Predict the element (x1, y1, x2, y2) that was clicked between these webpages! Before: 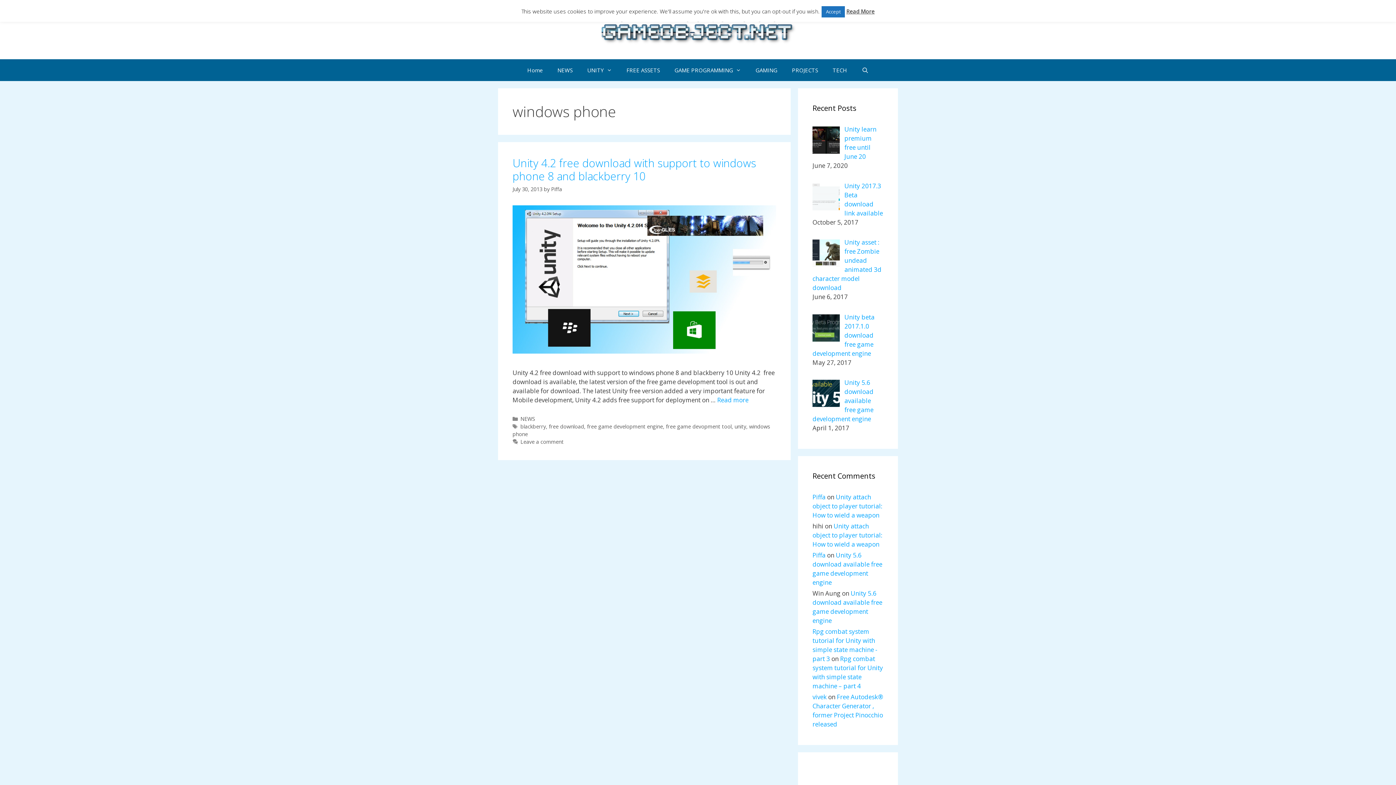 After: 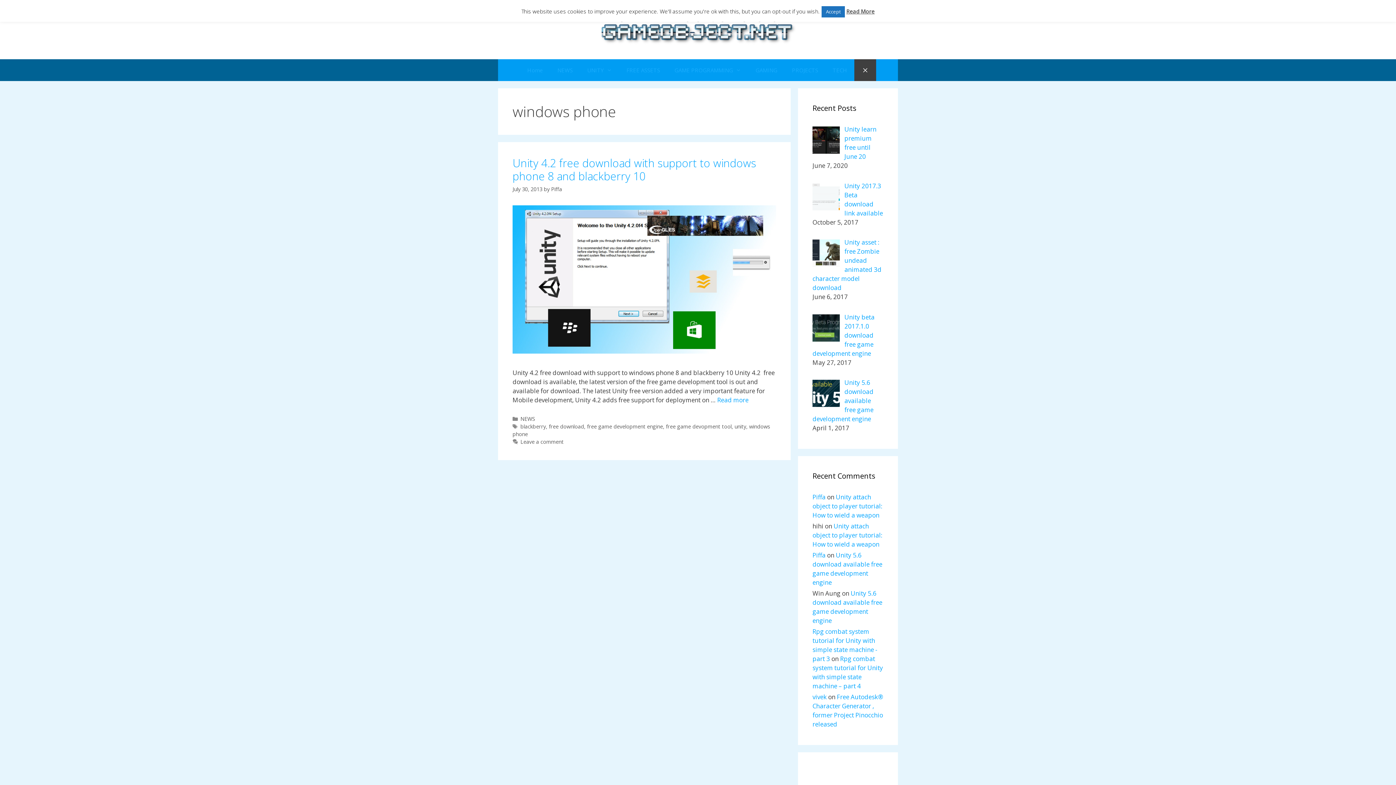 Action: bbox: (854, 59, 876, 81) label: Open Search Bar